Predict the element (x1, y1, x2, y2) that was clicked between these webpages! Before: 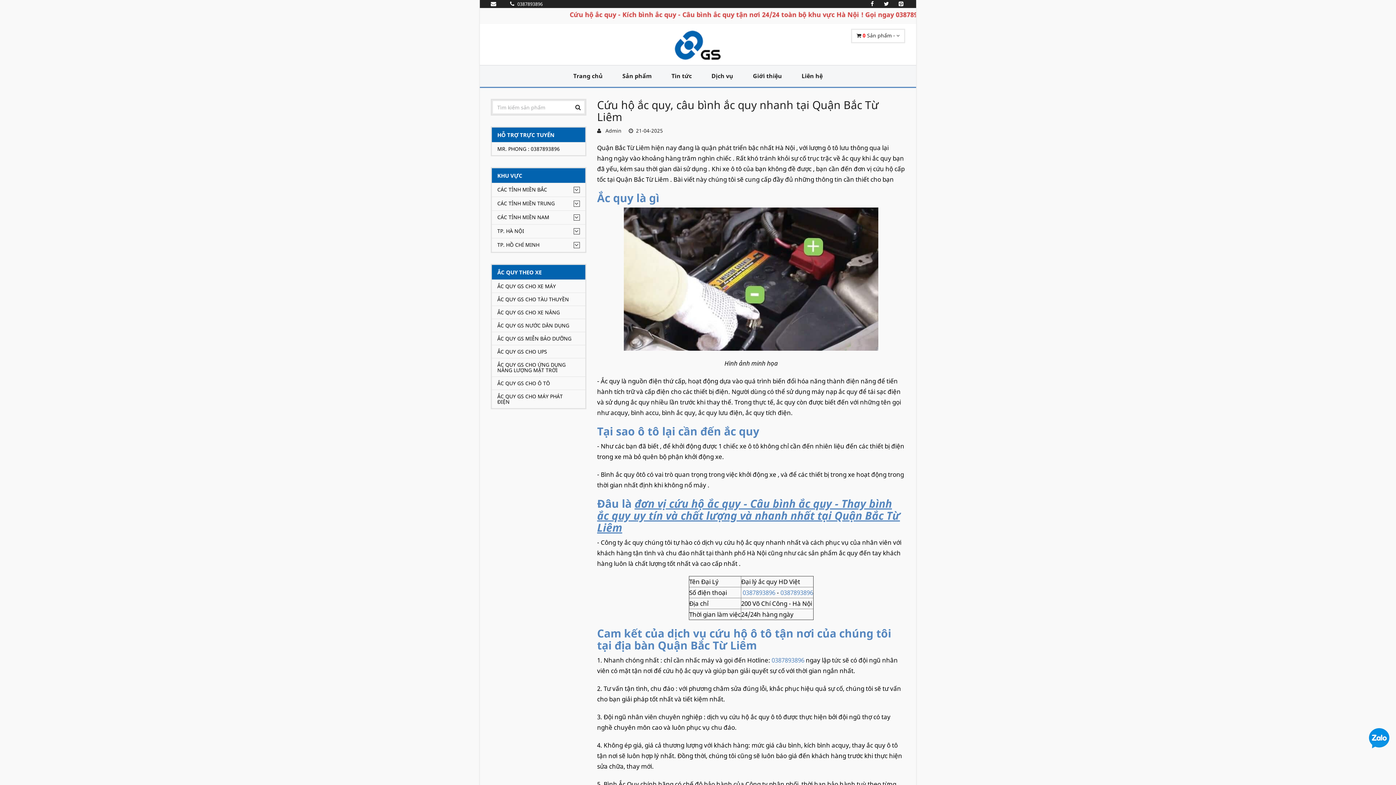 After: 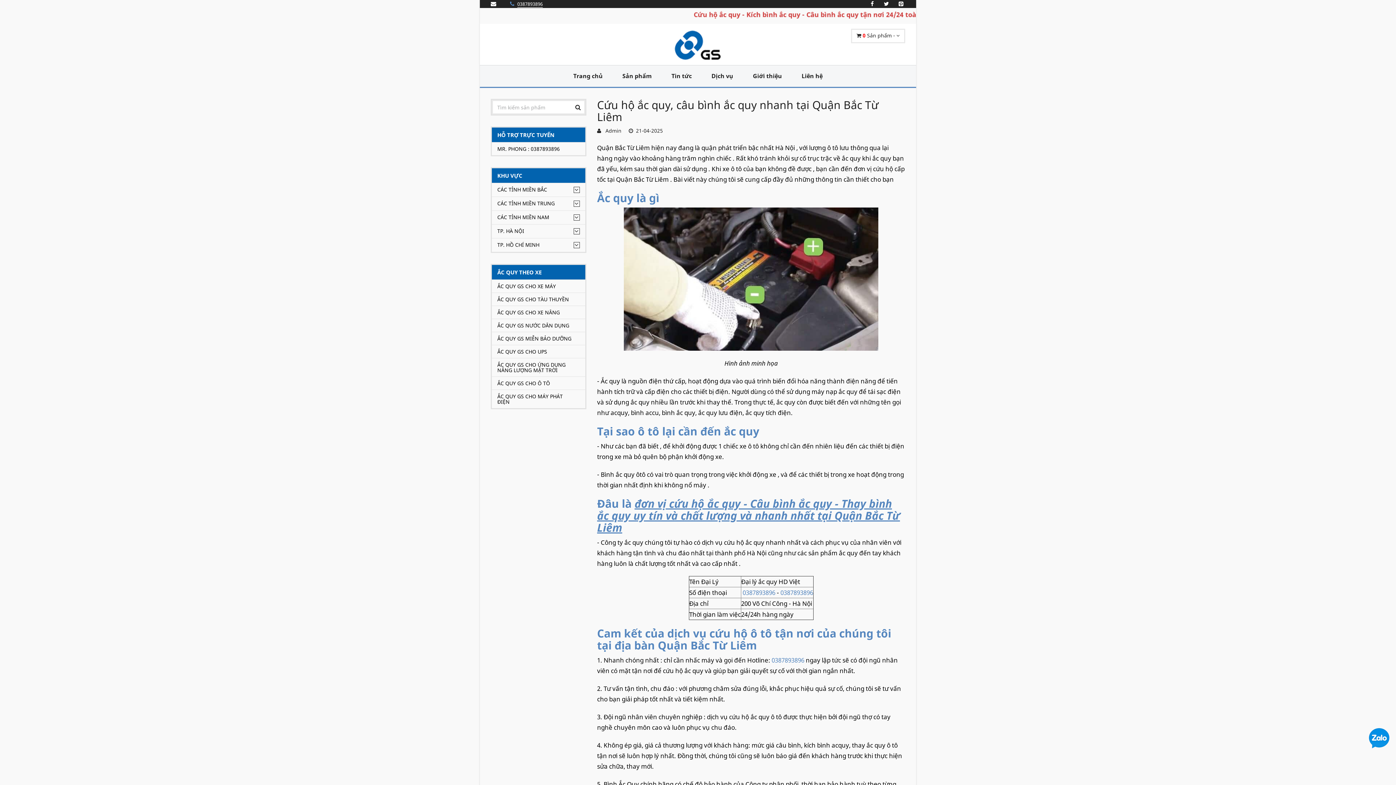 Action: label:  0387893896 bbox: (510, 0, 542, 8)